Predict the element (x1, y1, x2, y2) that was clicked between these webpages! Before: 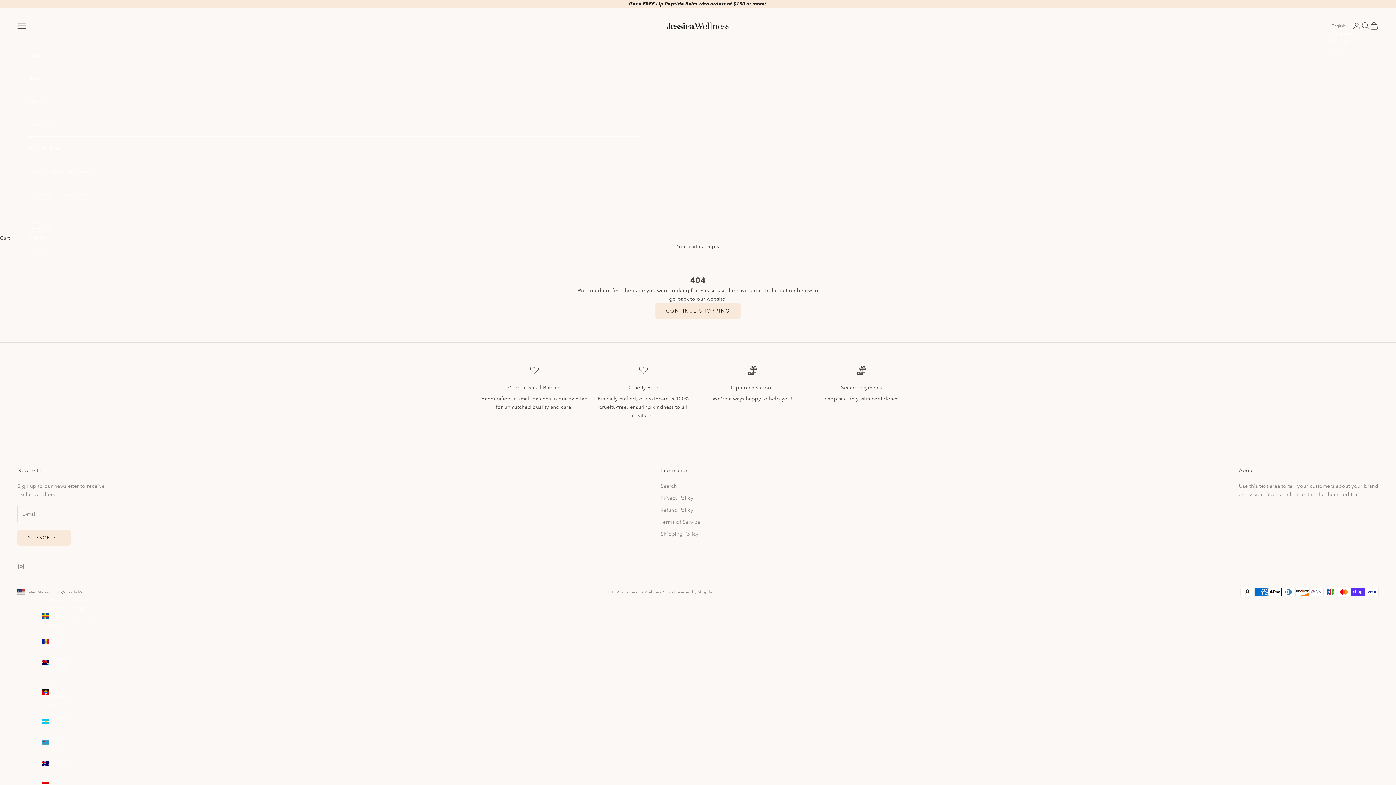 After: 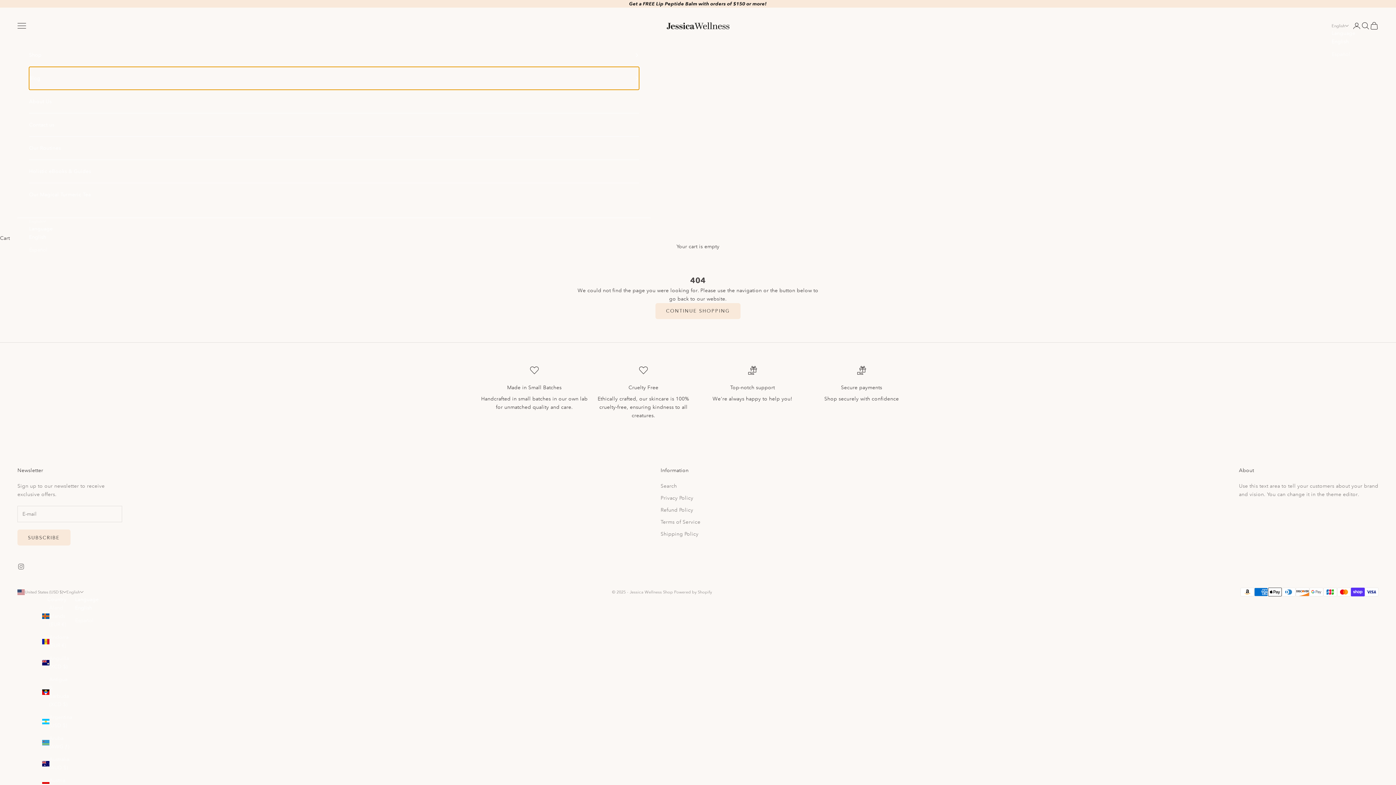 Action: label: Blog bbox: (29, 66, 639, 89)